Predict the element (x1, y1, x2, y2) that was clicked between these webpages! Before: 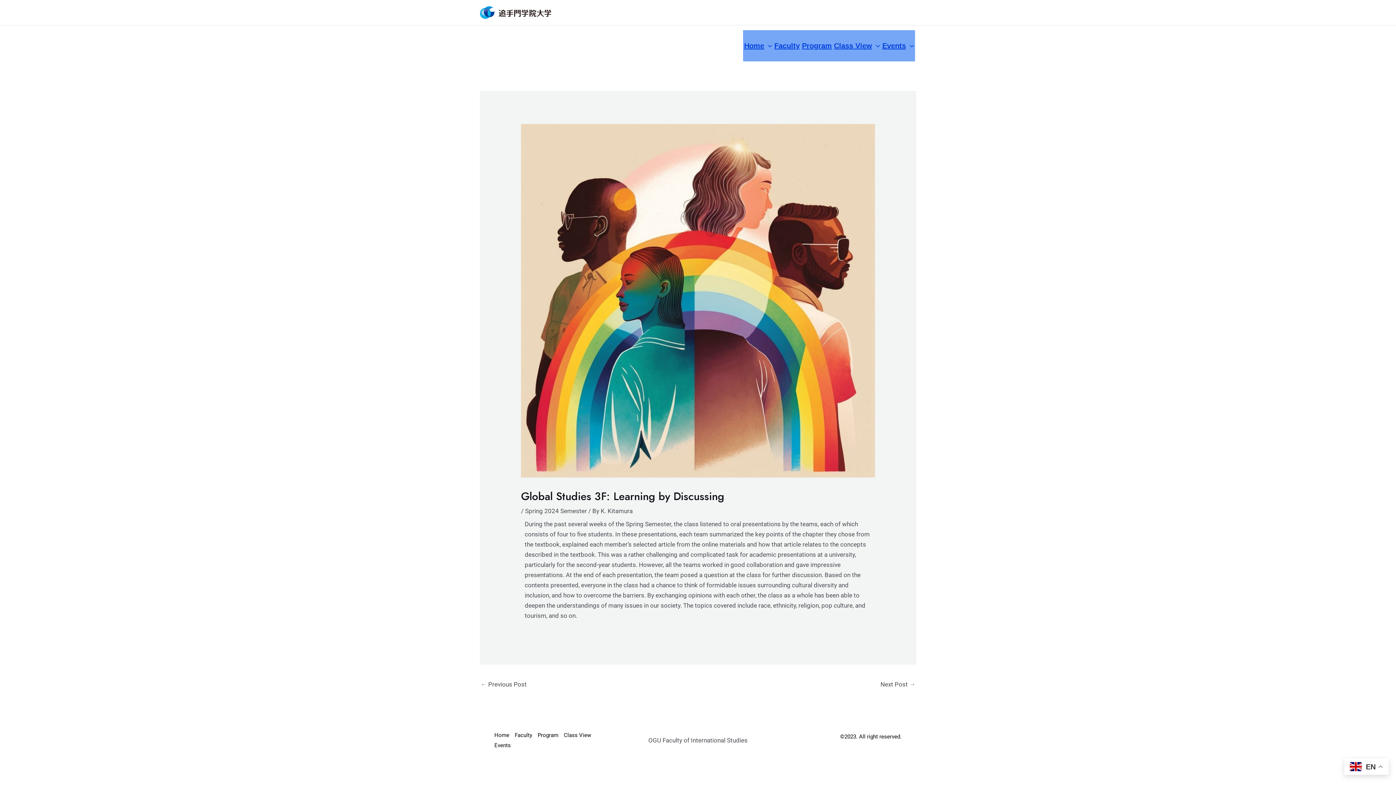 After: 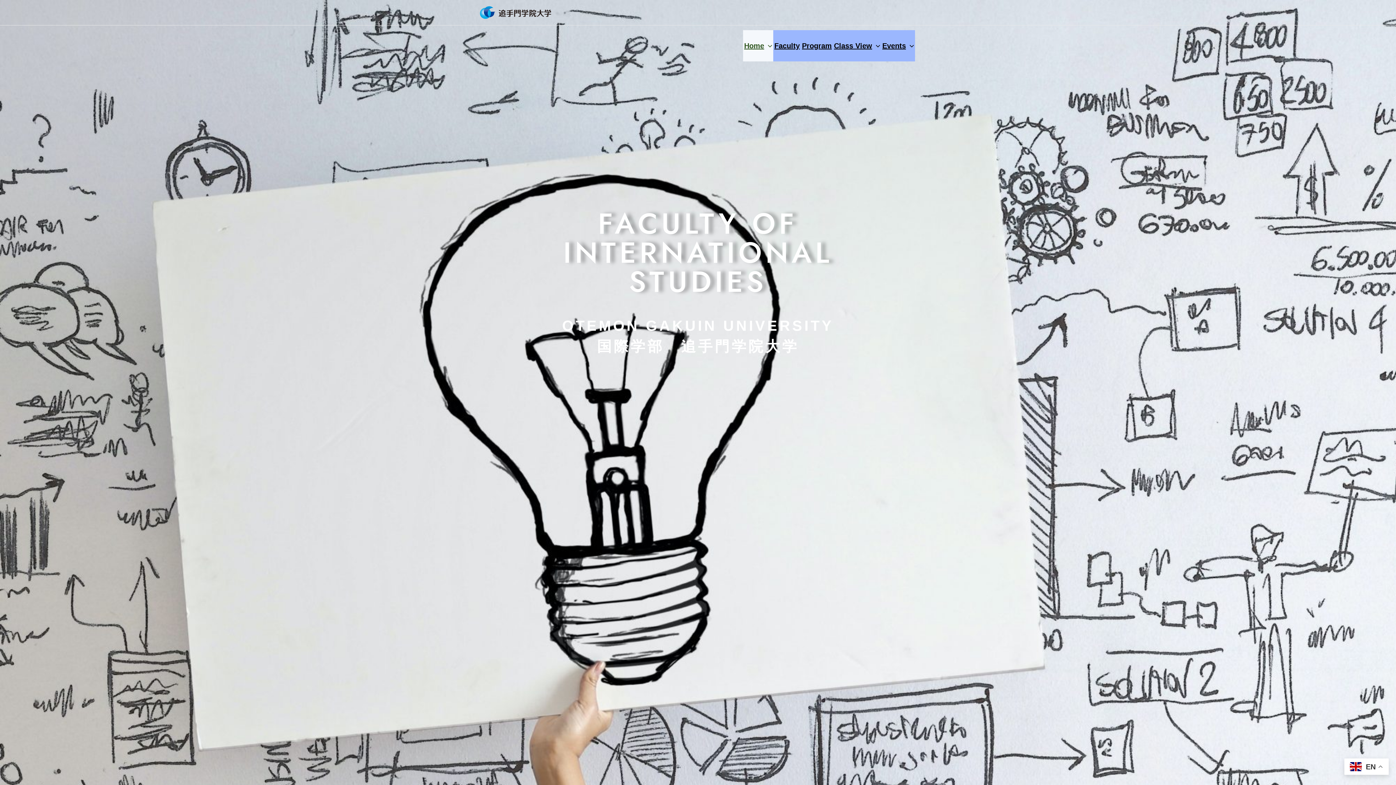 Action: bbox: (480, 8, 551, 15)